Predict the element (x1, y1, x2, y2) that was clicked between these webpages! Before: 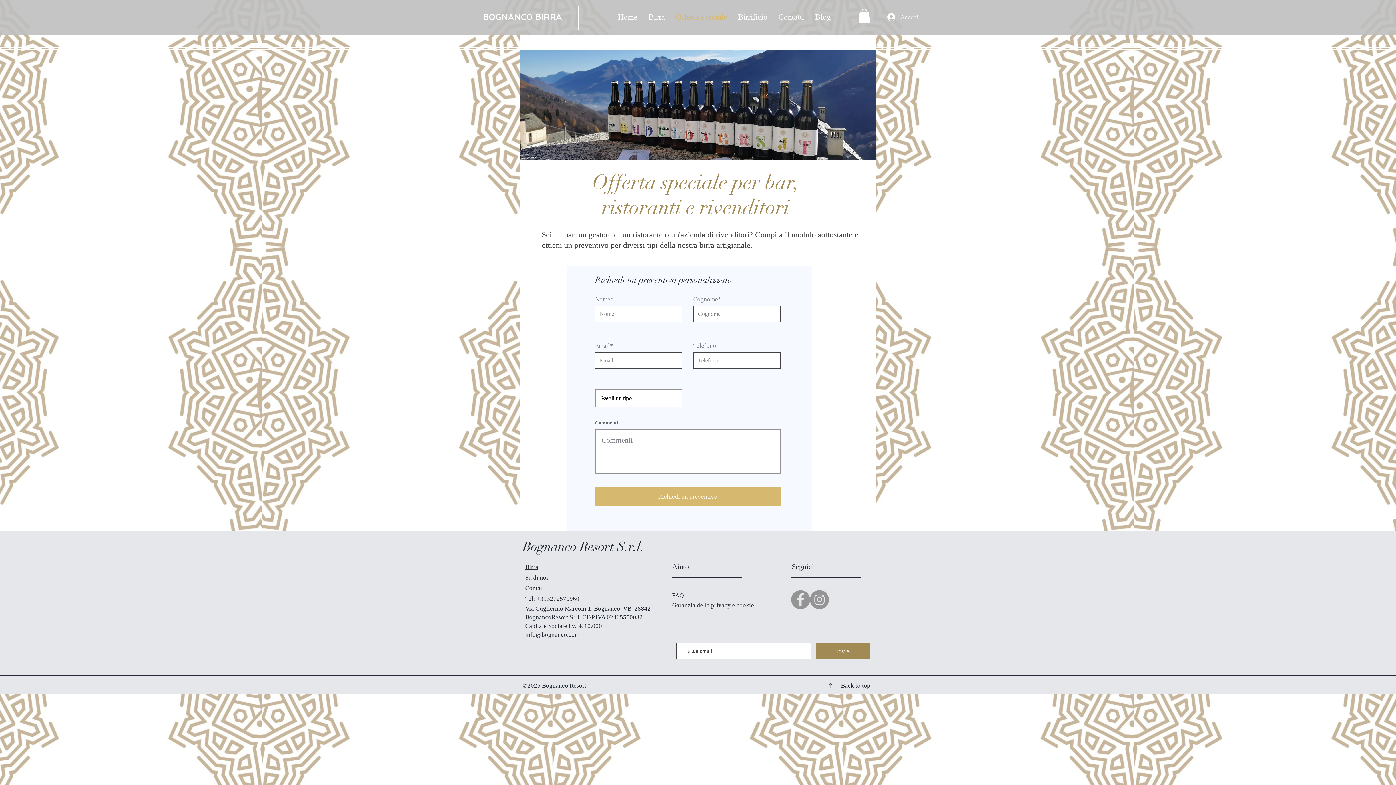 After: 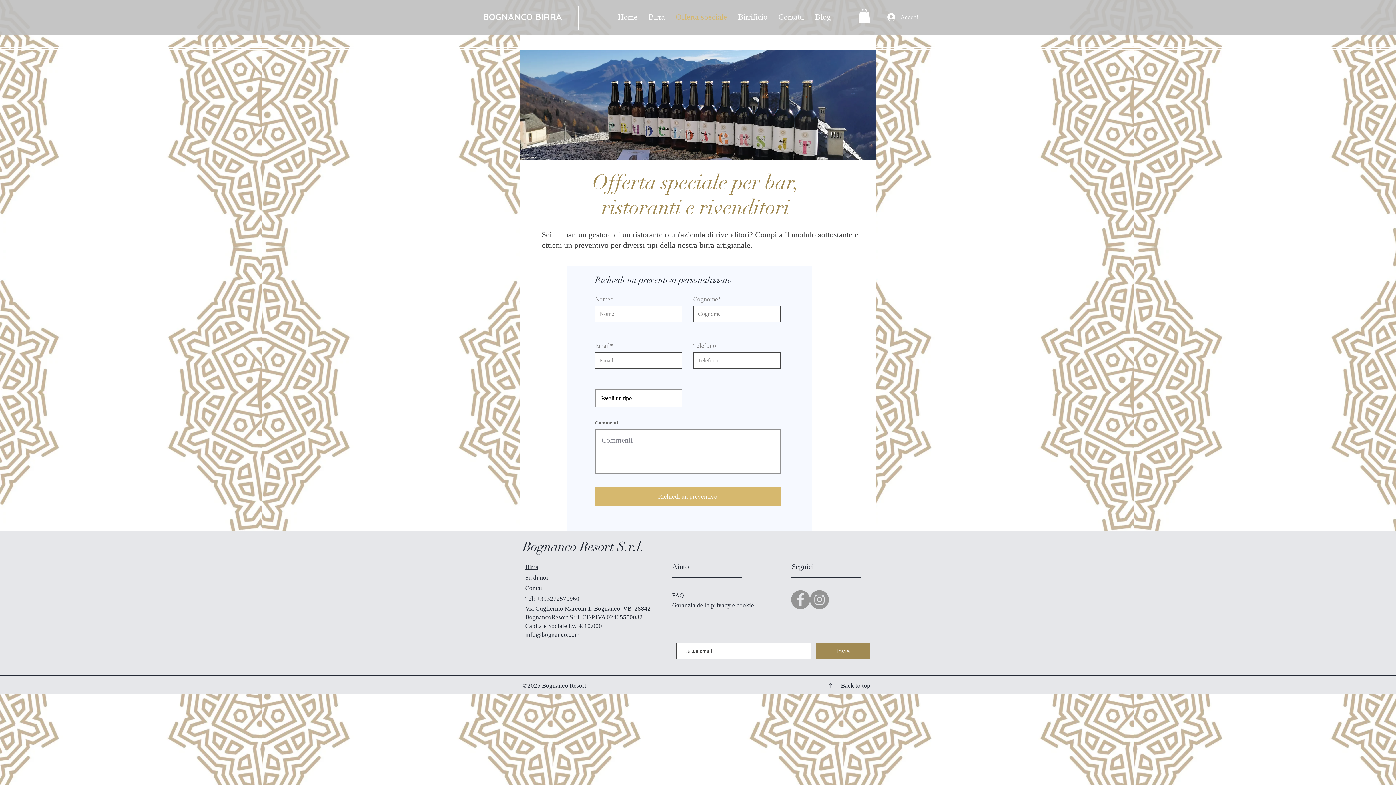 Action: bbox: (858, 8, 870, 23)